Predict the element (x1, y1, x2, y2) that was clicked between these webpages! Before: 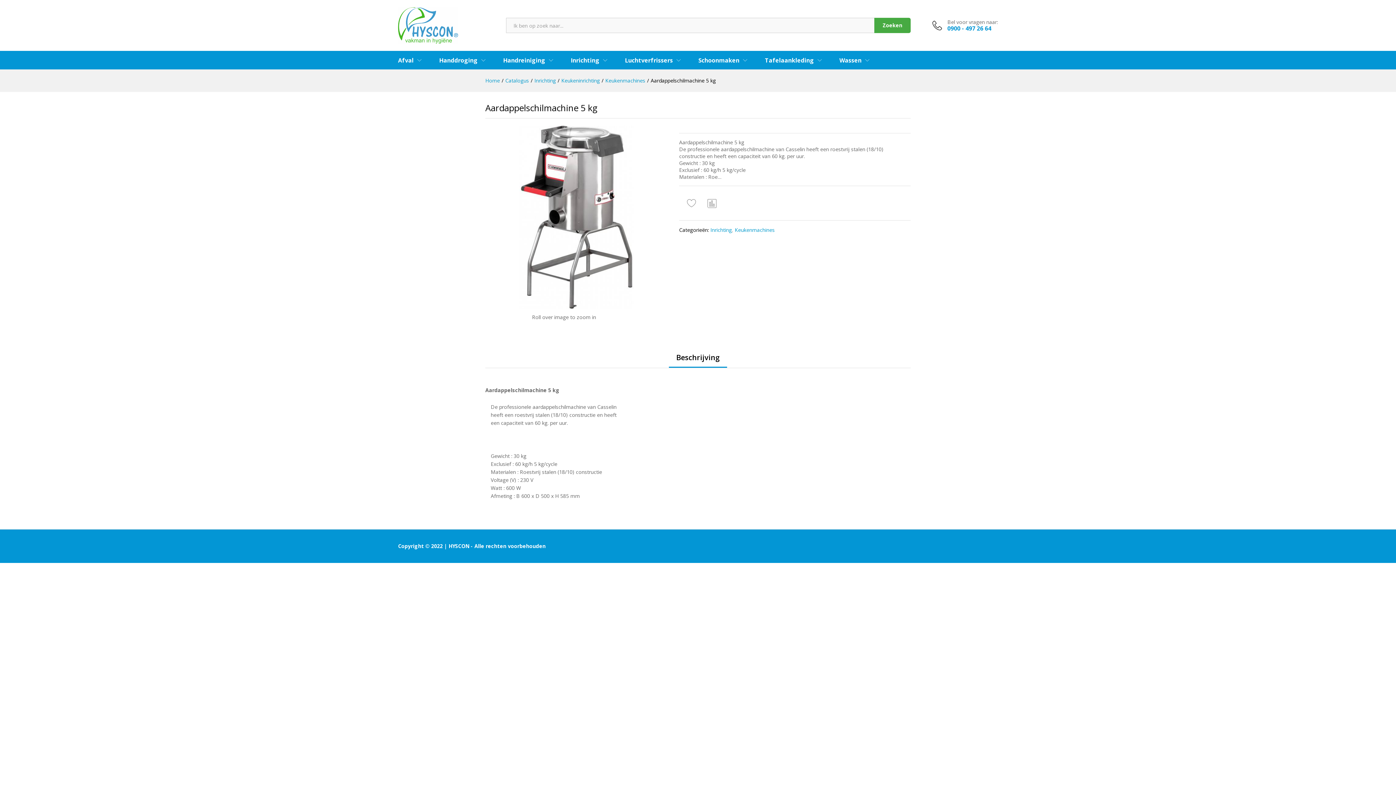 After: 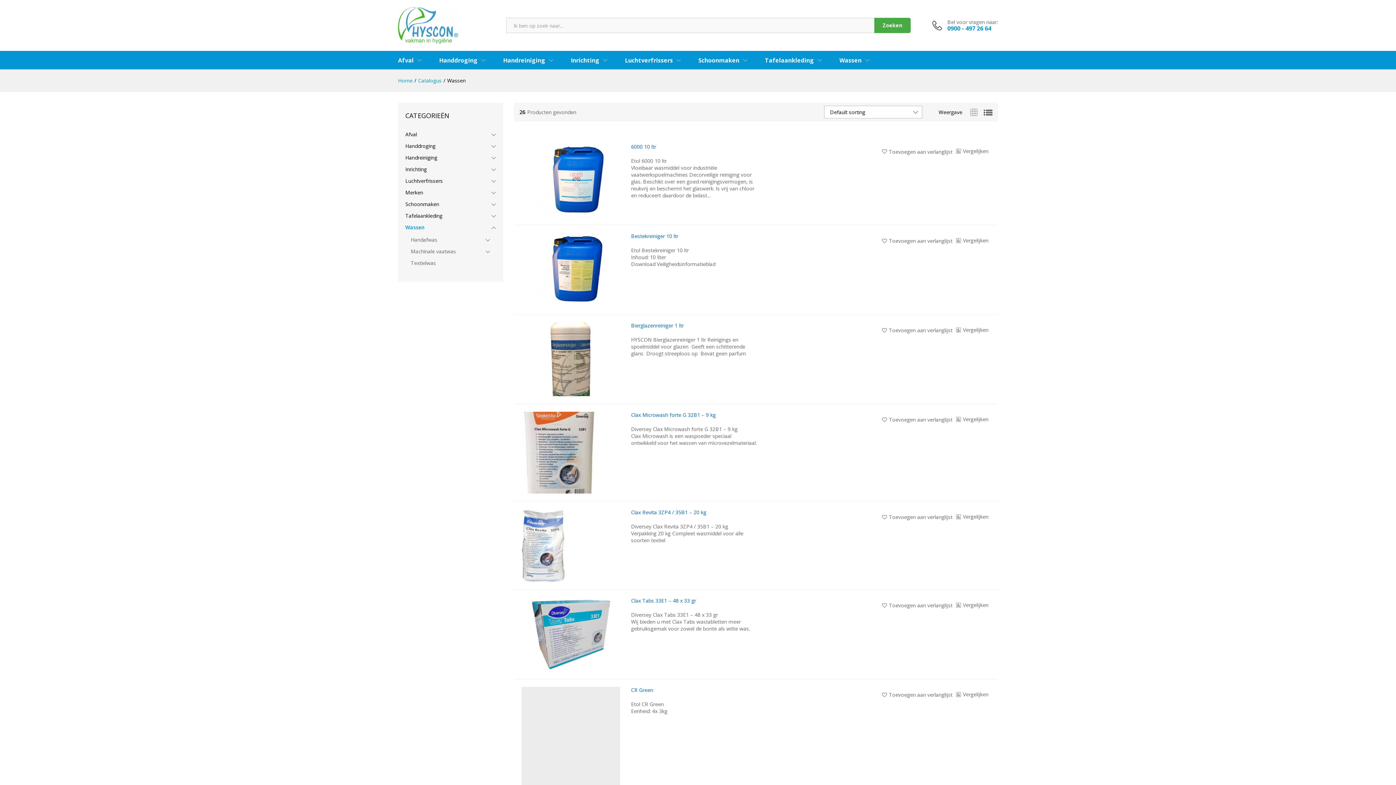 Action: bbox: (839, 57, 861, 63) label: Wassen